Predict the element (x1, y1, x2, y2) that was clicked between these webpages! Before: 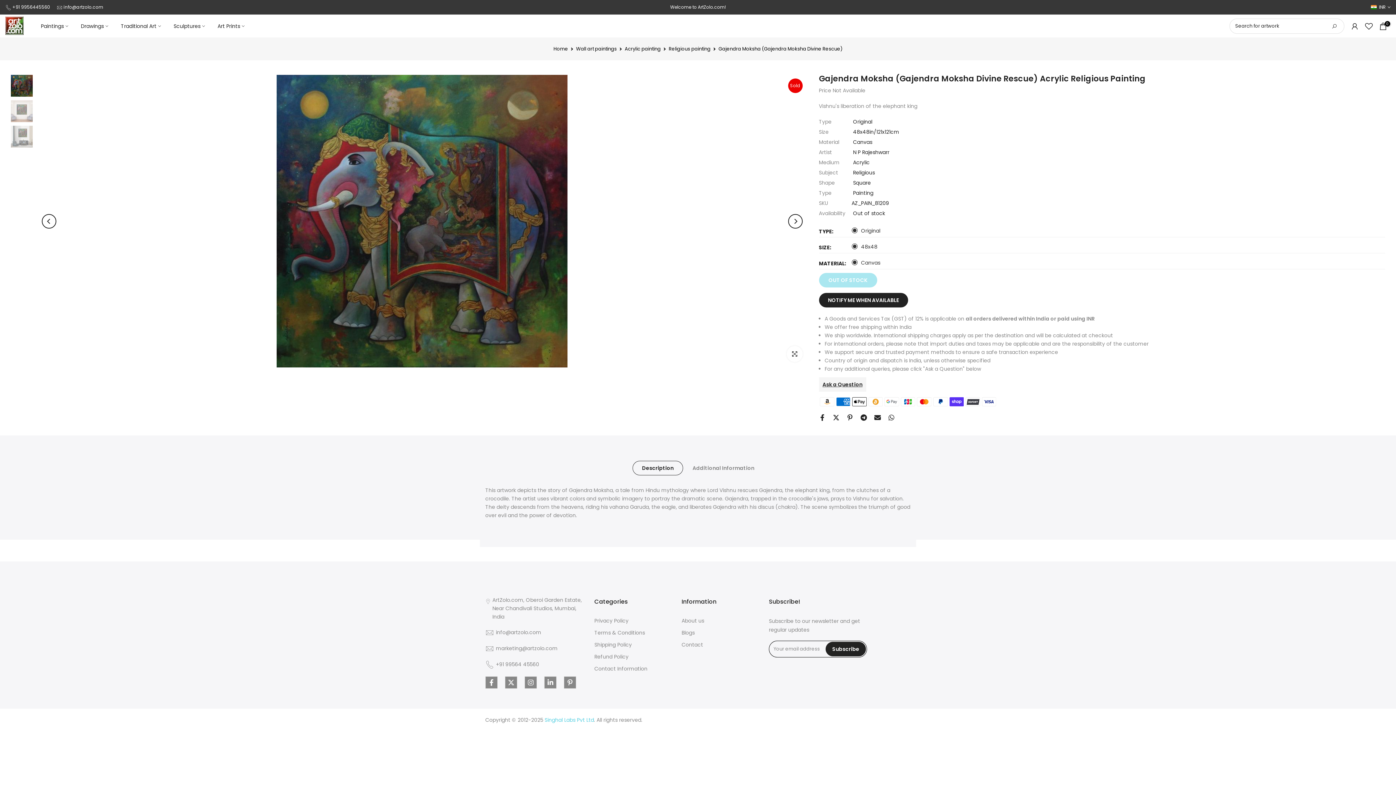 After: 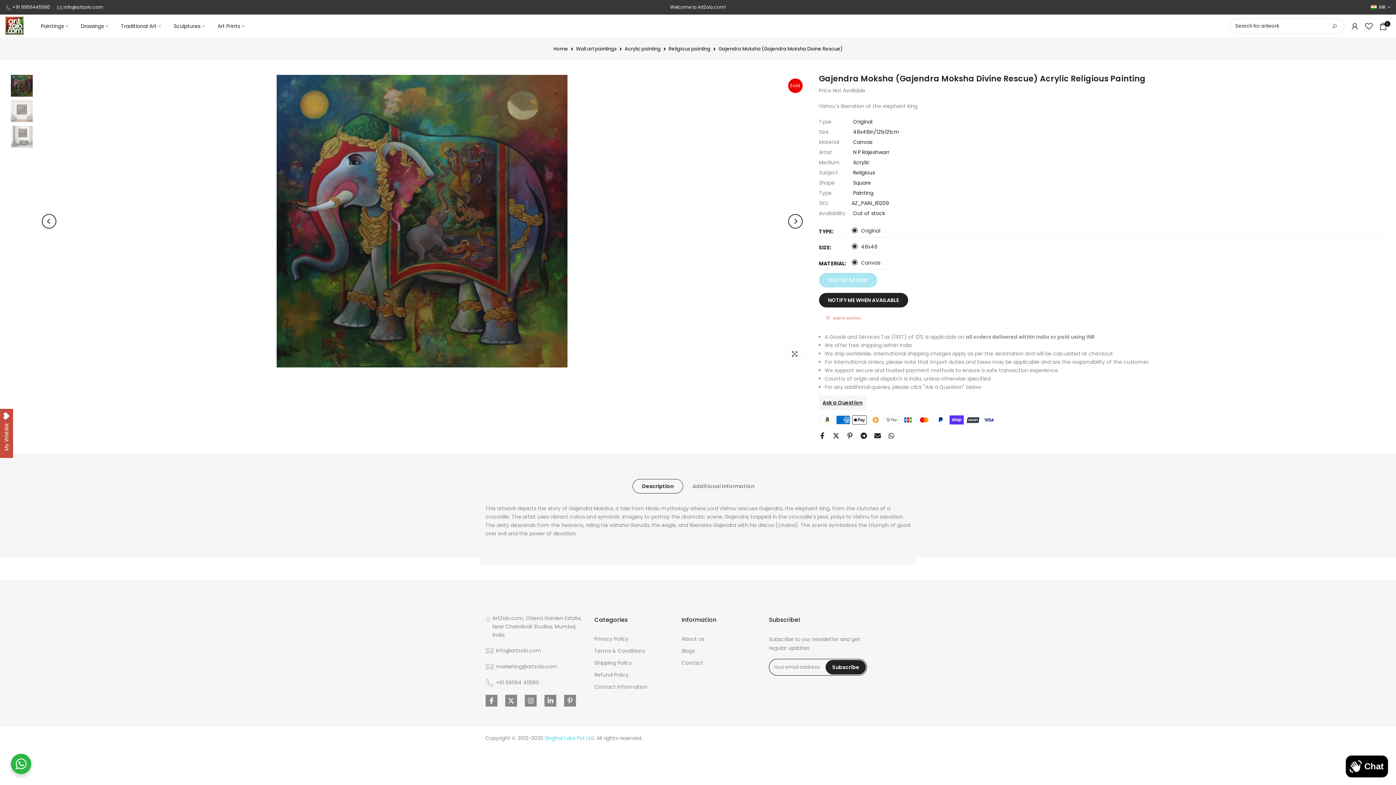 Action: label: Description bbox: (632, 461, 683, 475)